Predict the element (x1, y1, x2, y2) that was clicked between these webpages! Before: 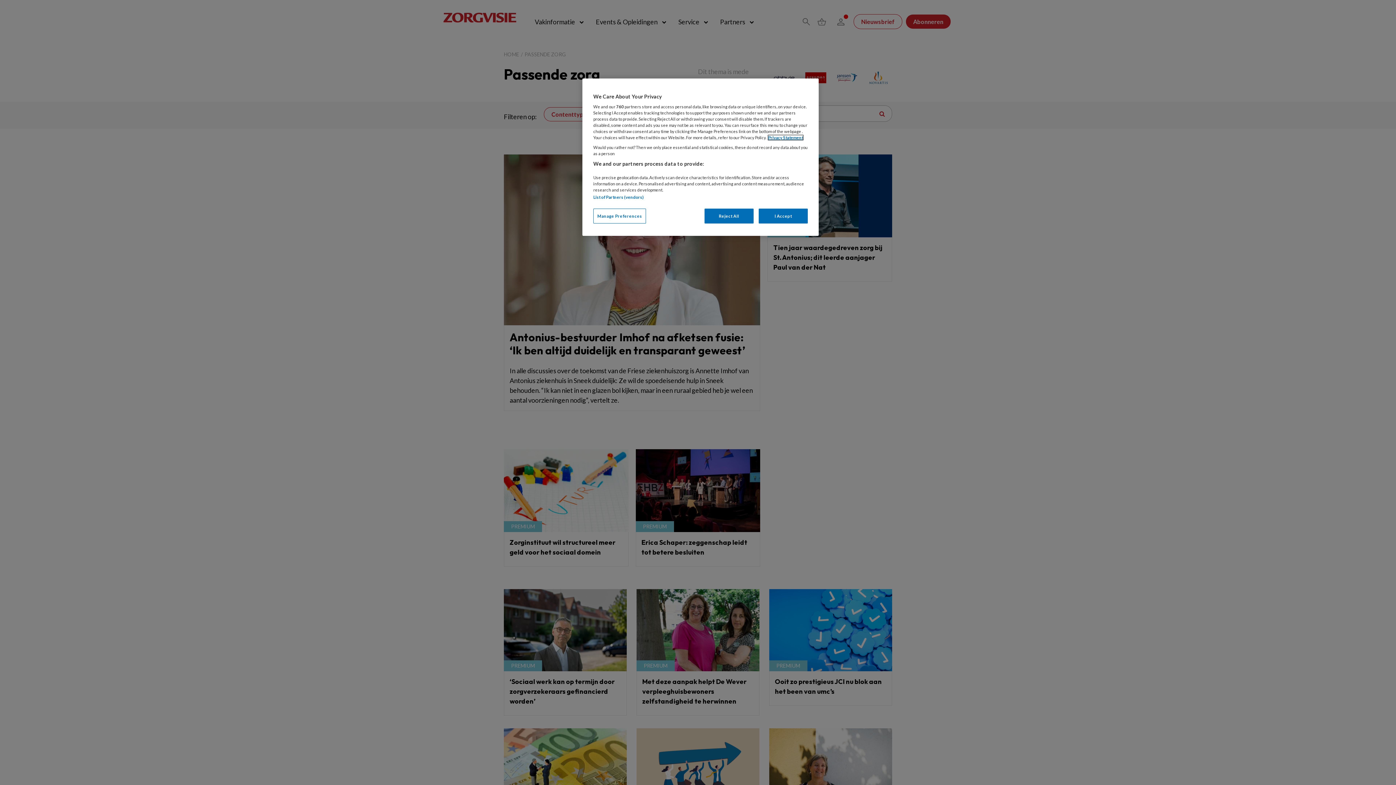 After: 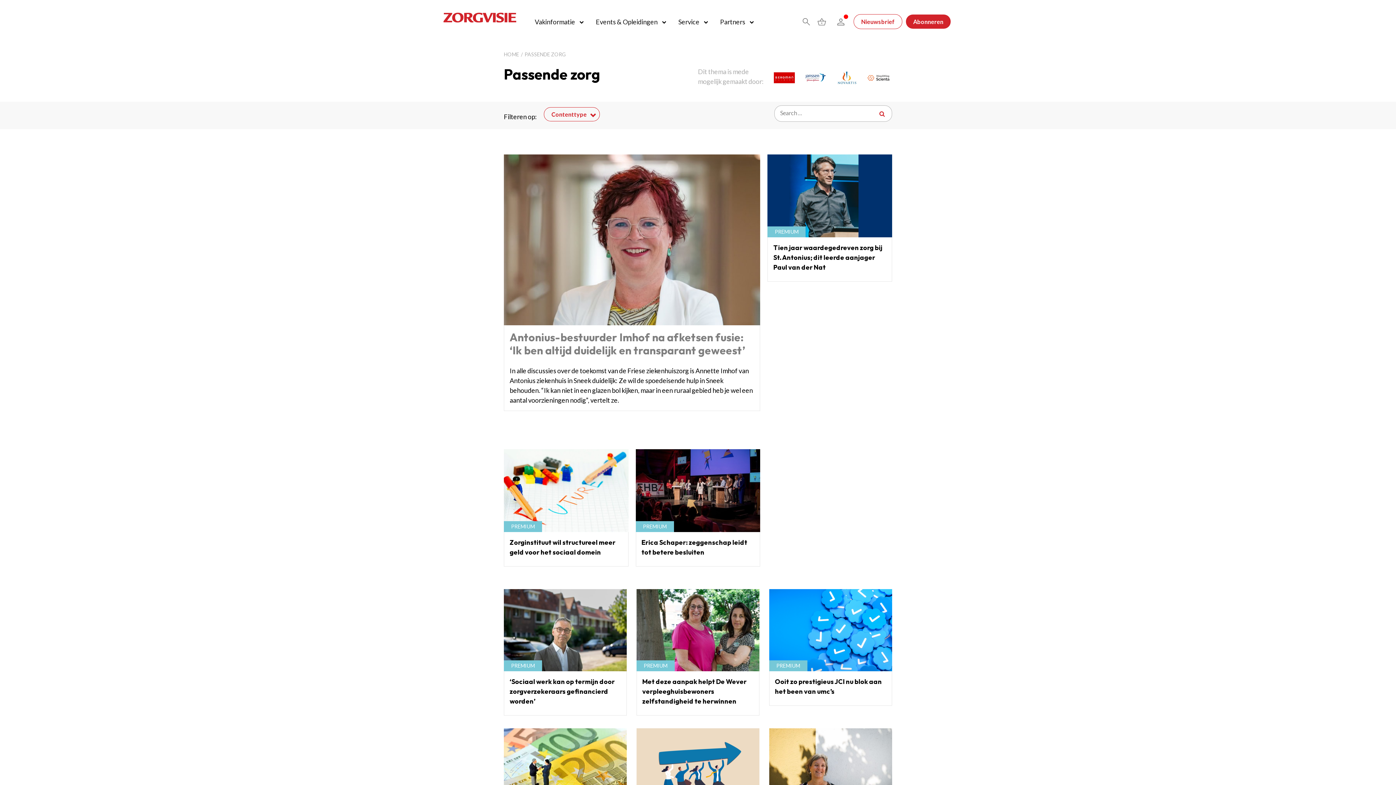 Action: label: Reject All bbox: (704, 208, 753, 223)